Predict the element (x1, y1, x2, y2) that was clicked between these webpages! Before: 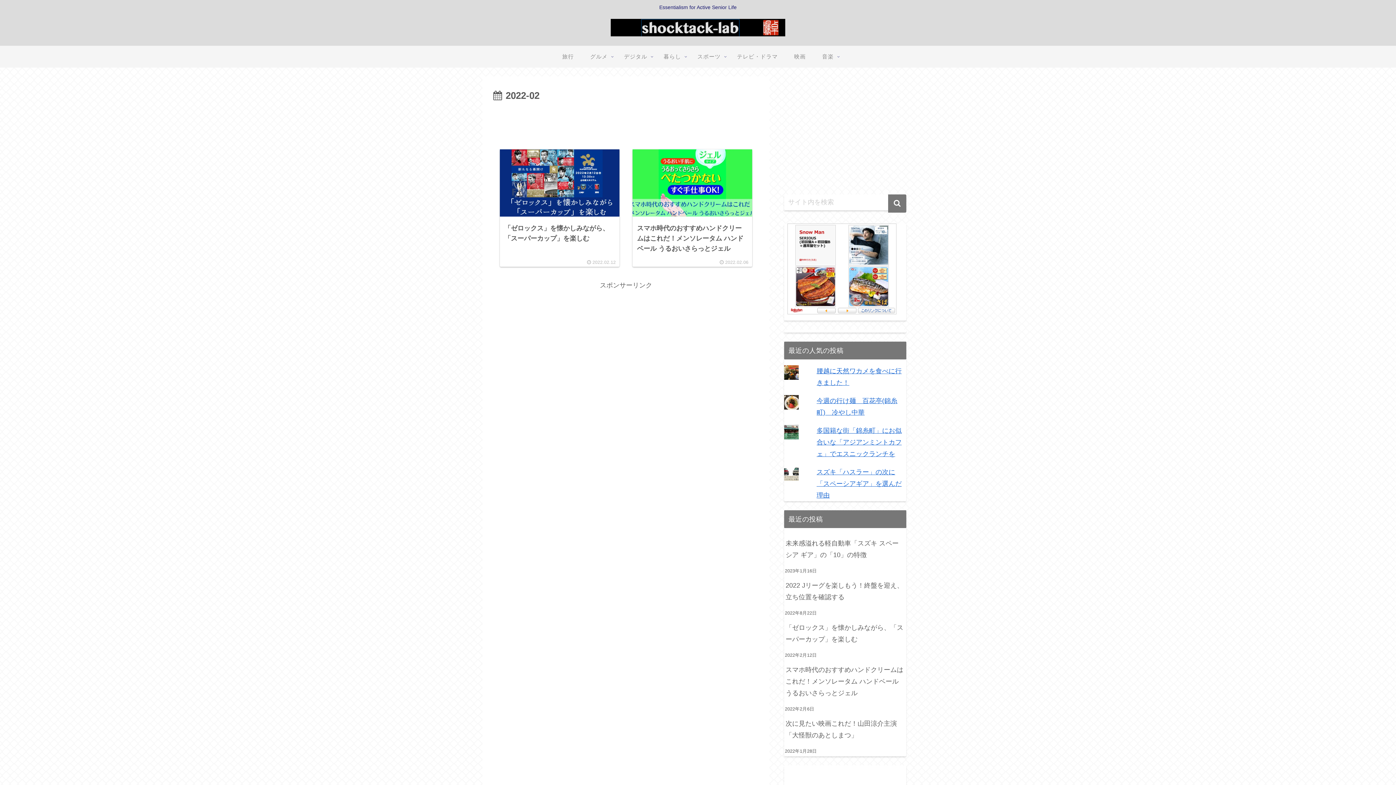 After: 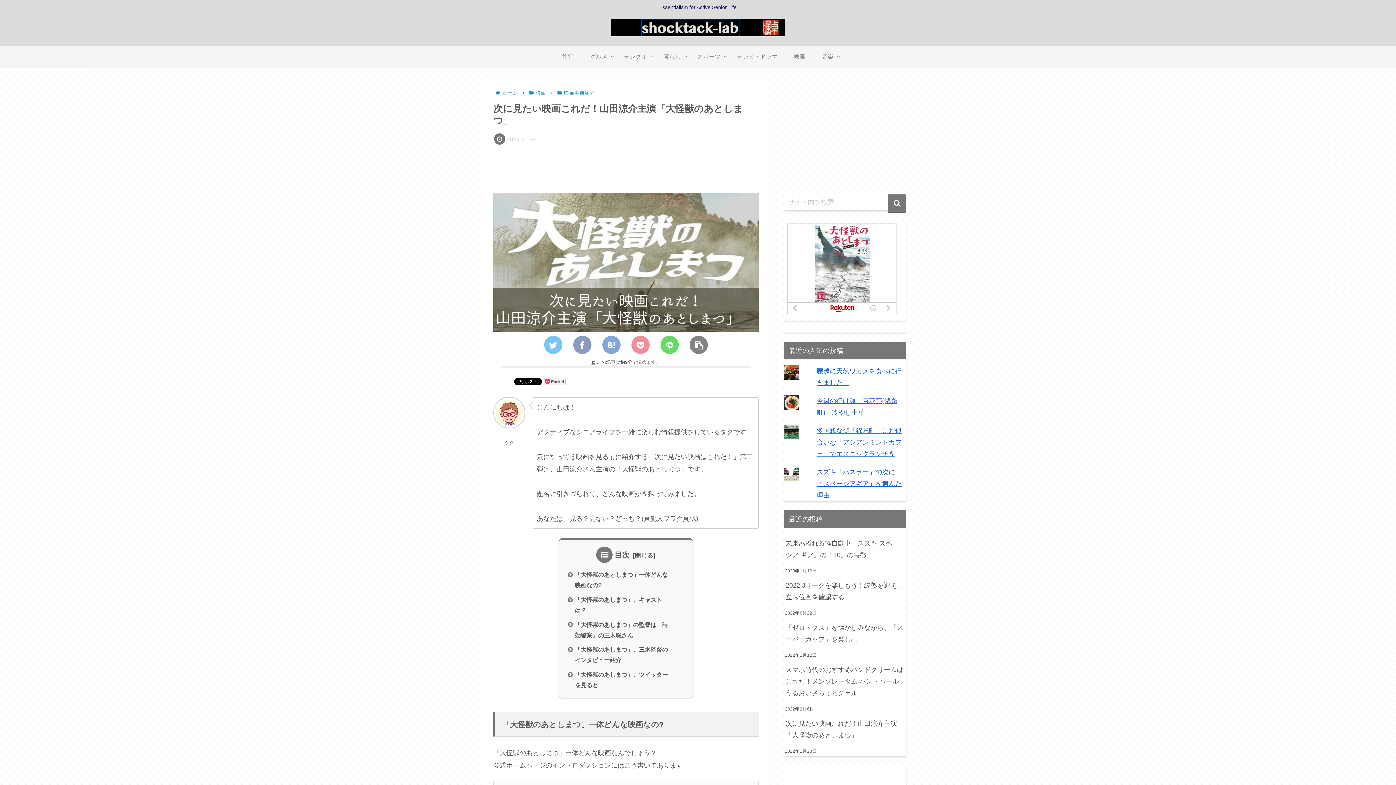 Action: label: 次に見たい映画これだ！山田涼介主演「大怪獣のあとしまつ」  bbox: (784, 714, 906, 745)